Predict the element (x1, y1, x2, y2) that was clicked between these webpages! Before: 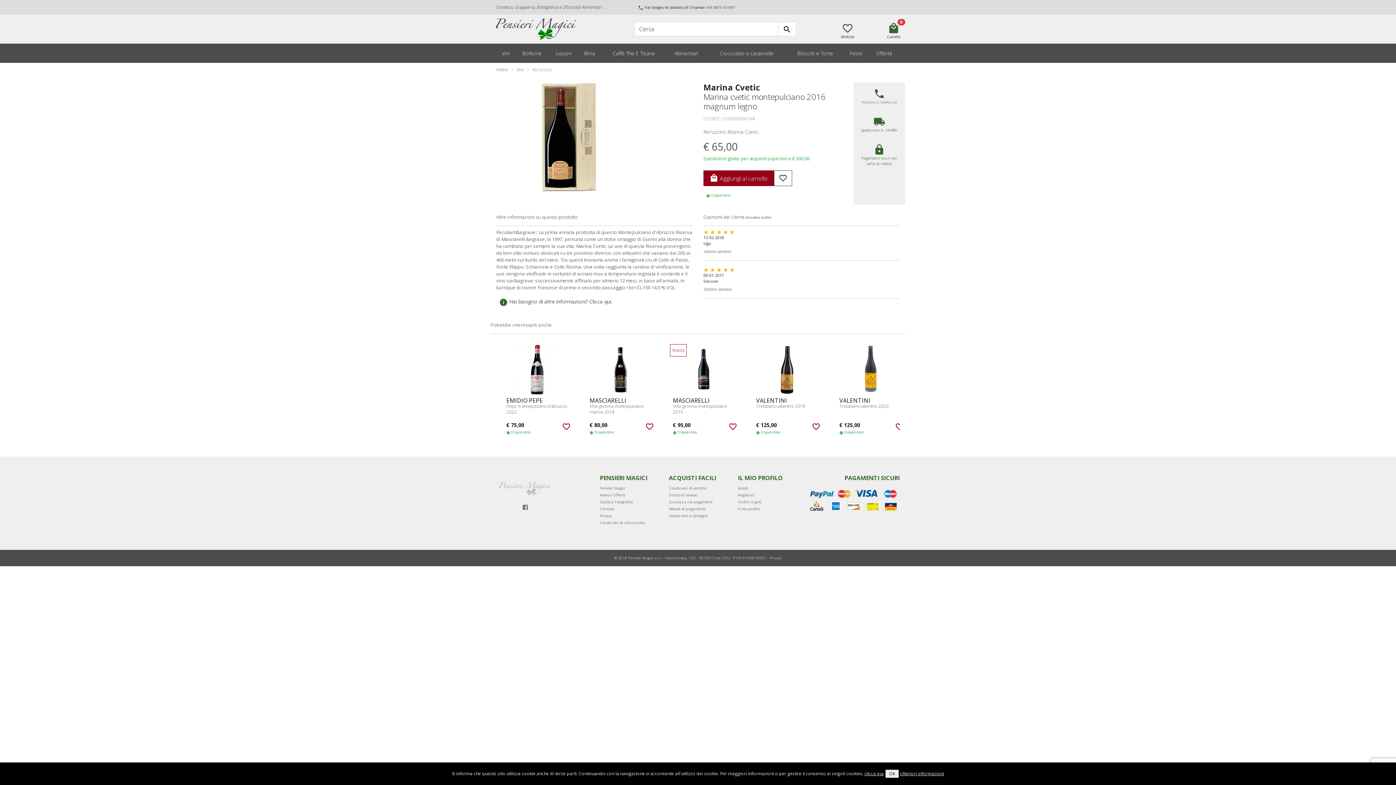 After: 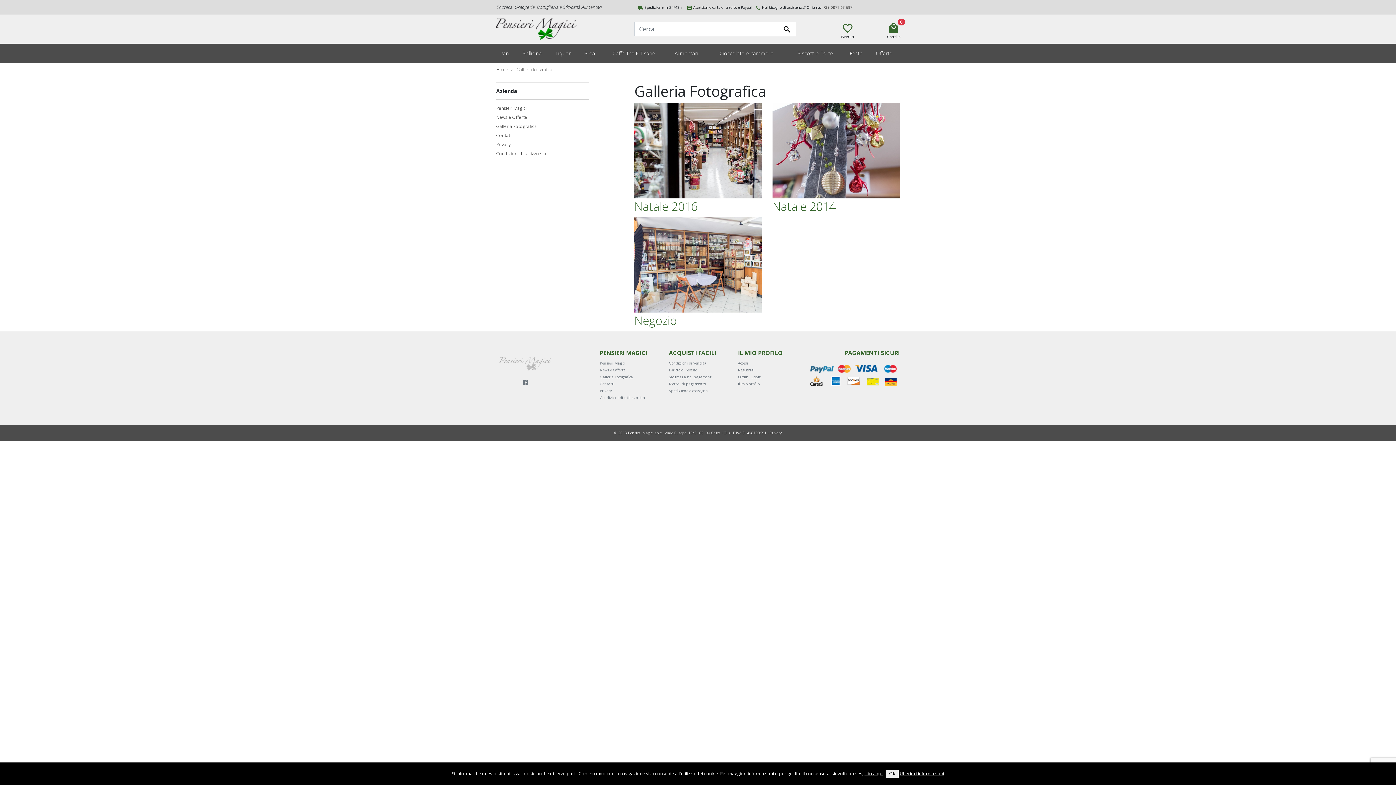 Action: label: Galleria Fotografica bbox: (600, 499, 633, 504)